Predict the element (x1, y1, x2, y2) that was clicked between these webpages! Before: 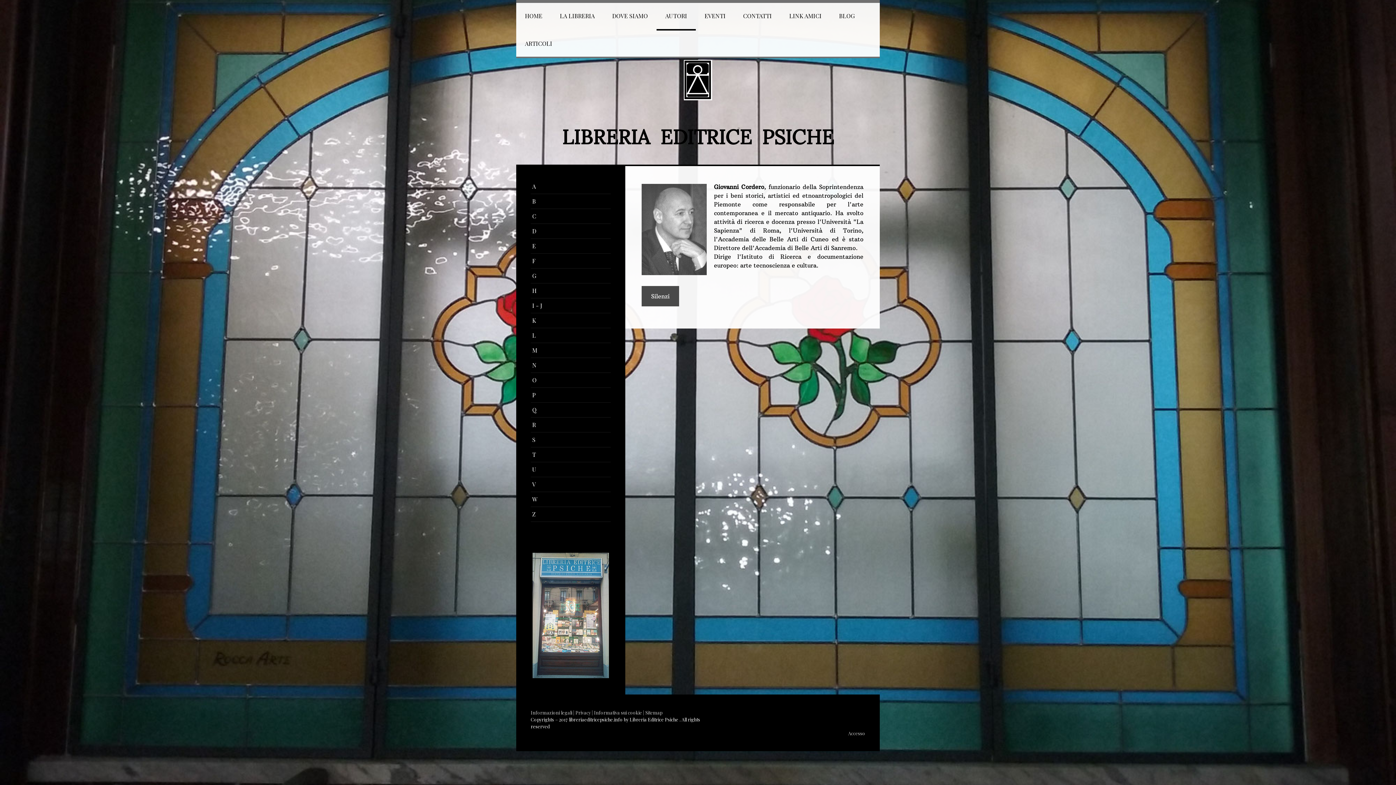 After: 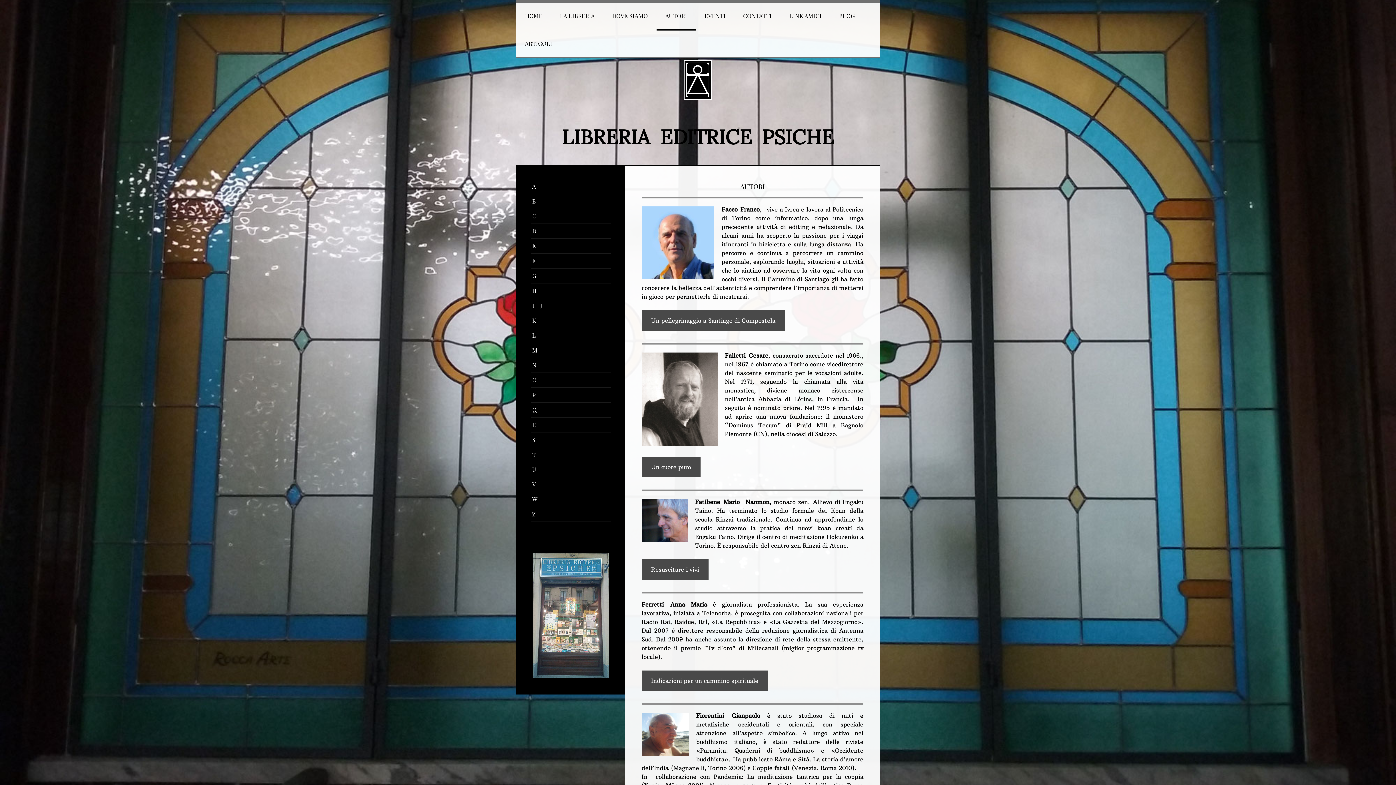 Action: label: F bbox: (530, 253, 610, 268)